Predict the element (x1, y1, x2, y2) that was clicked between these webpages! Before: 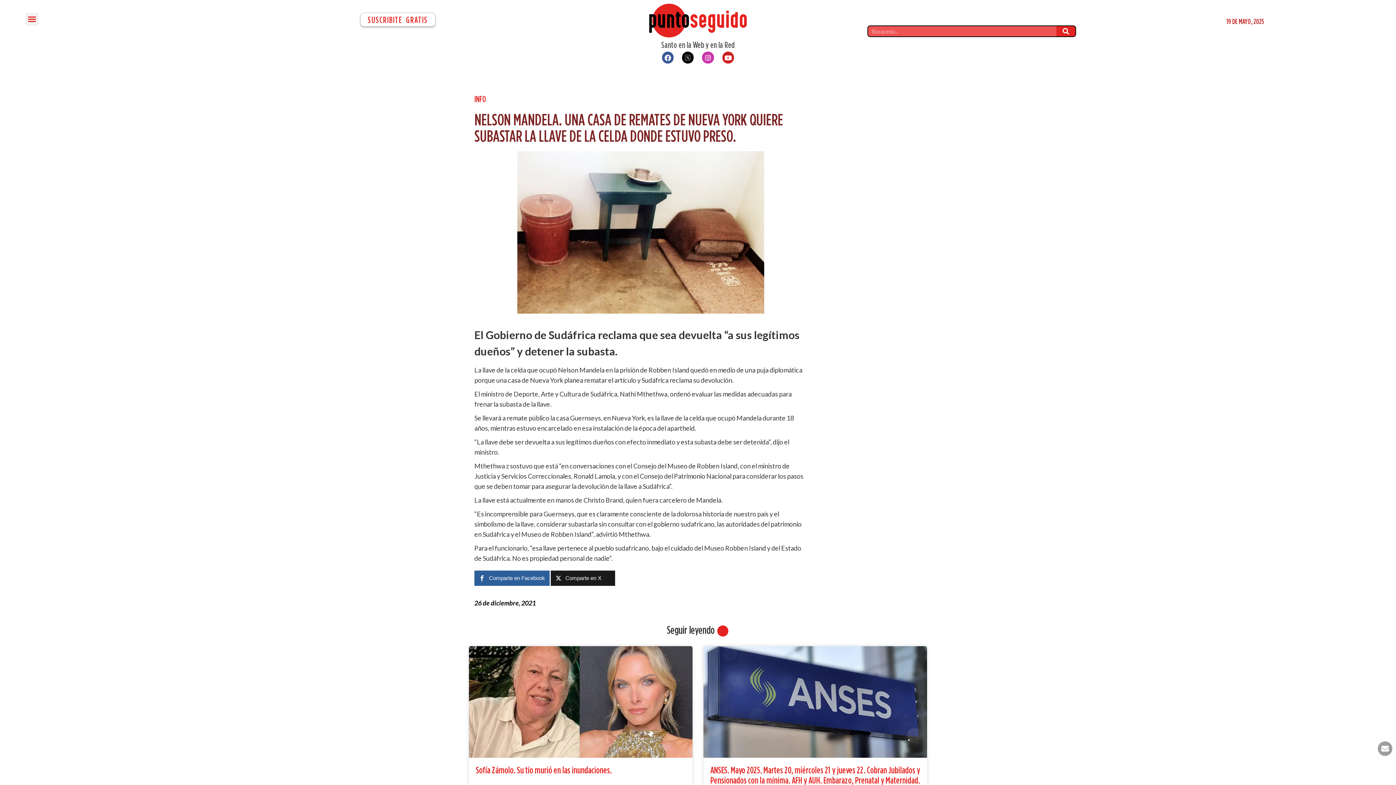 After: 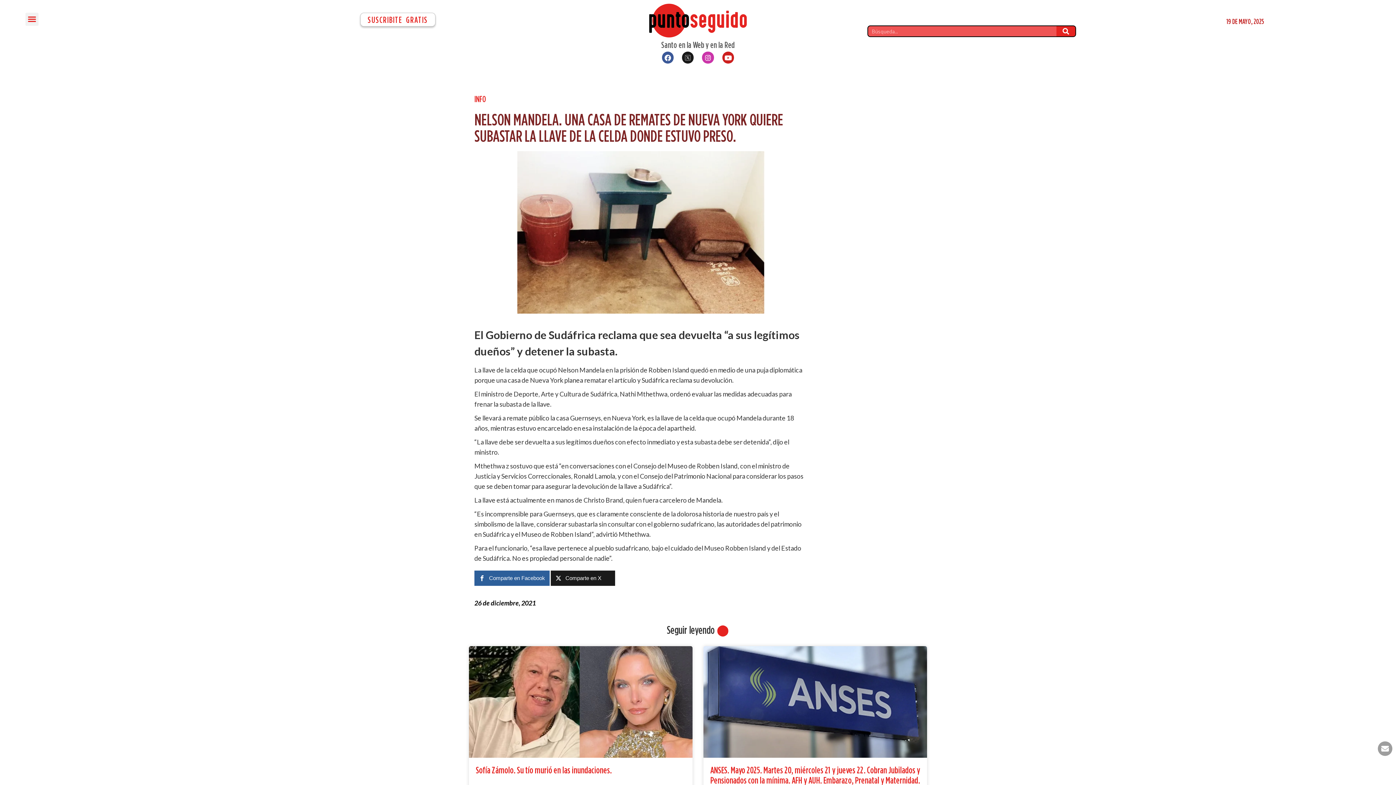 Action: bbox: (682, 51, 693, 63)